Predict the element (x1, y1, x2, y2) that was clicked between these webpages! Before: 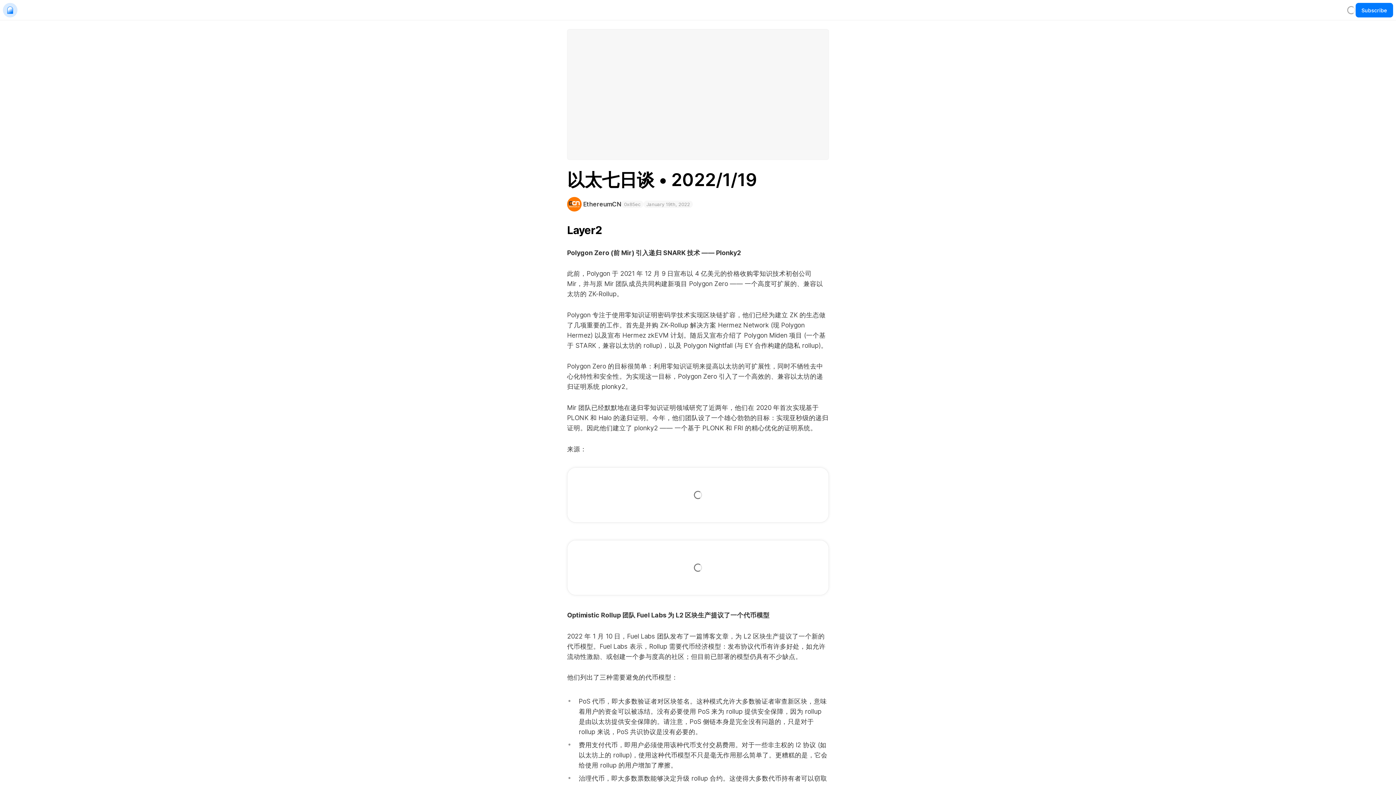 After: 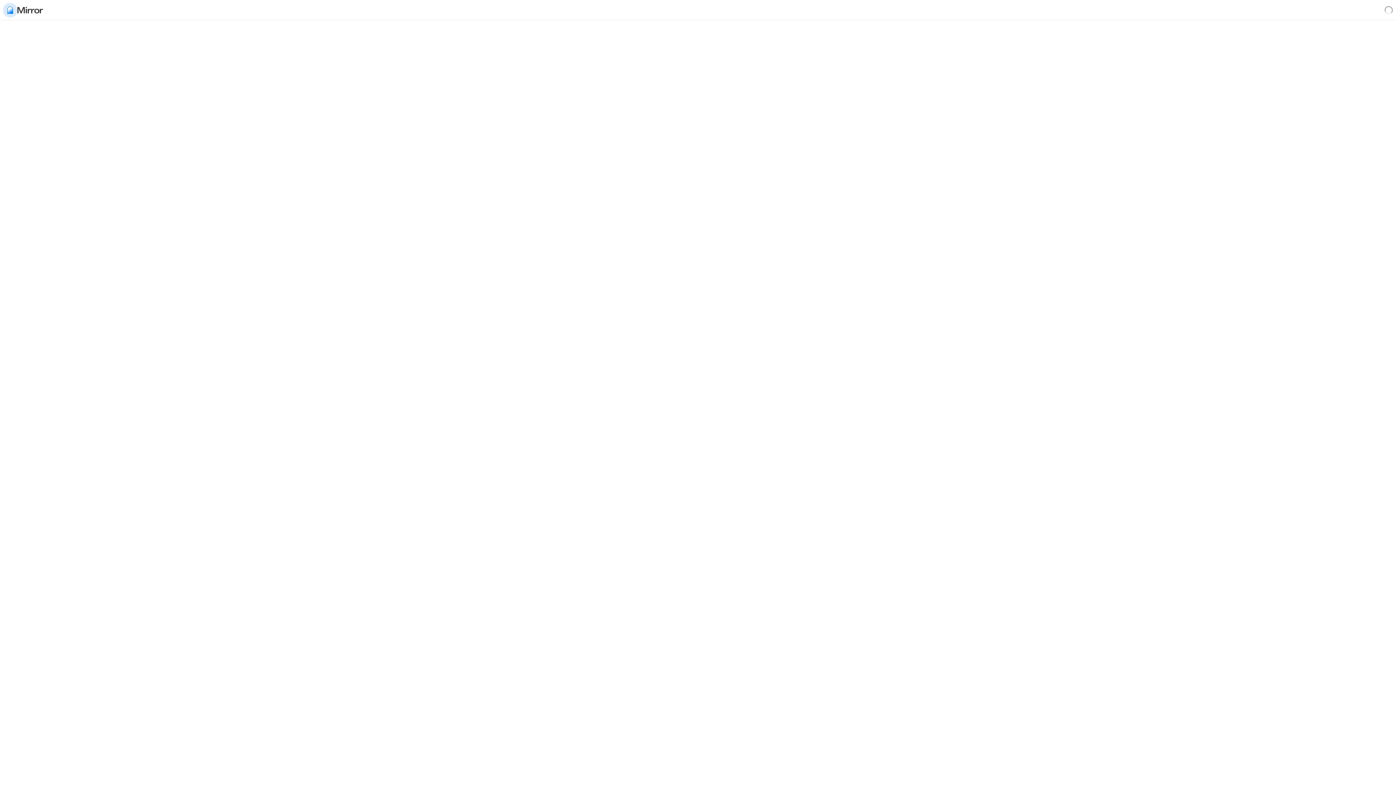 Action: bbox: (2, 2, 17, 17)